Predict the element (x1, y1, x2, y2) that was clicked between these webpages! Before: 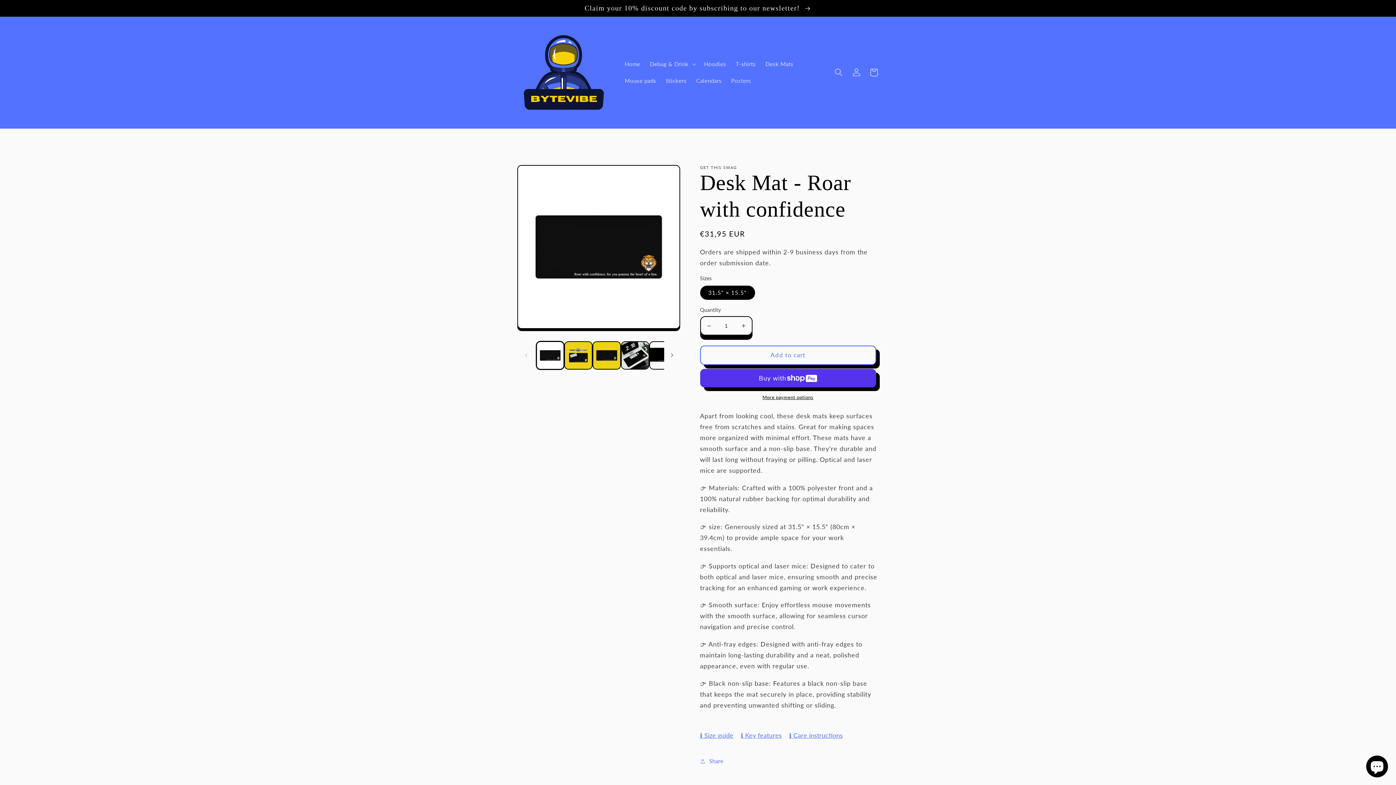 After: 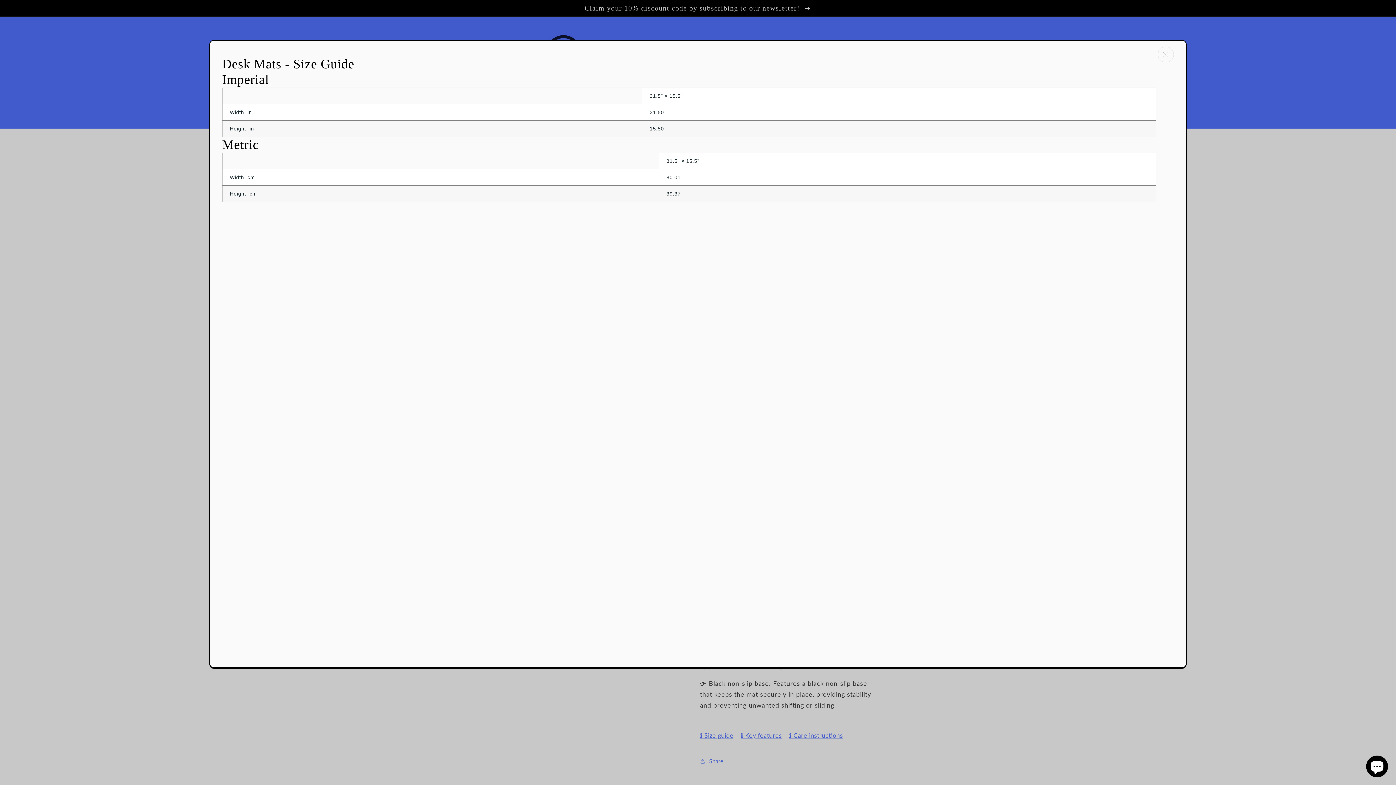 Action: bbox: (700, 727, 738, 744) label: ℹ️ Size guide